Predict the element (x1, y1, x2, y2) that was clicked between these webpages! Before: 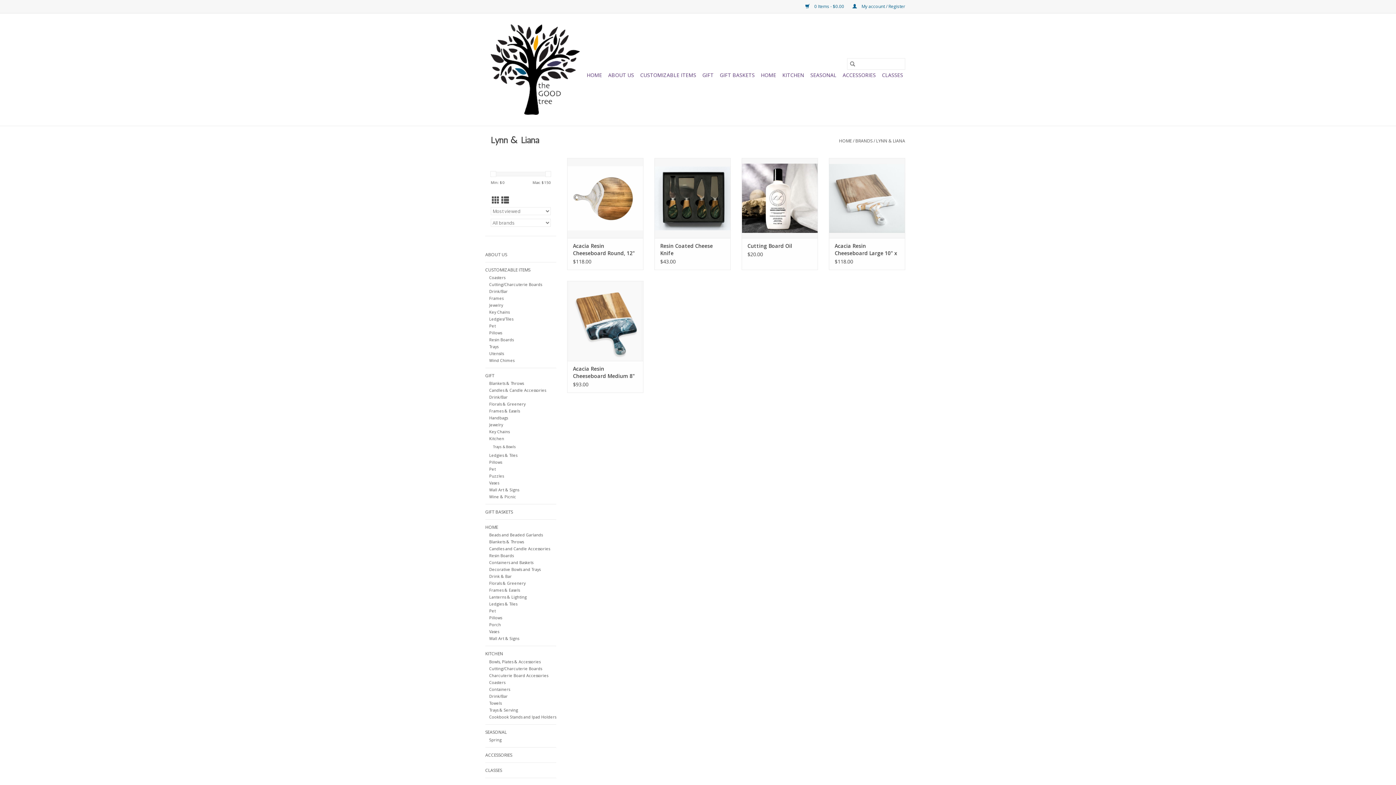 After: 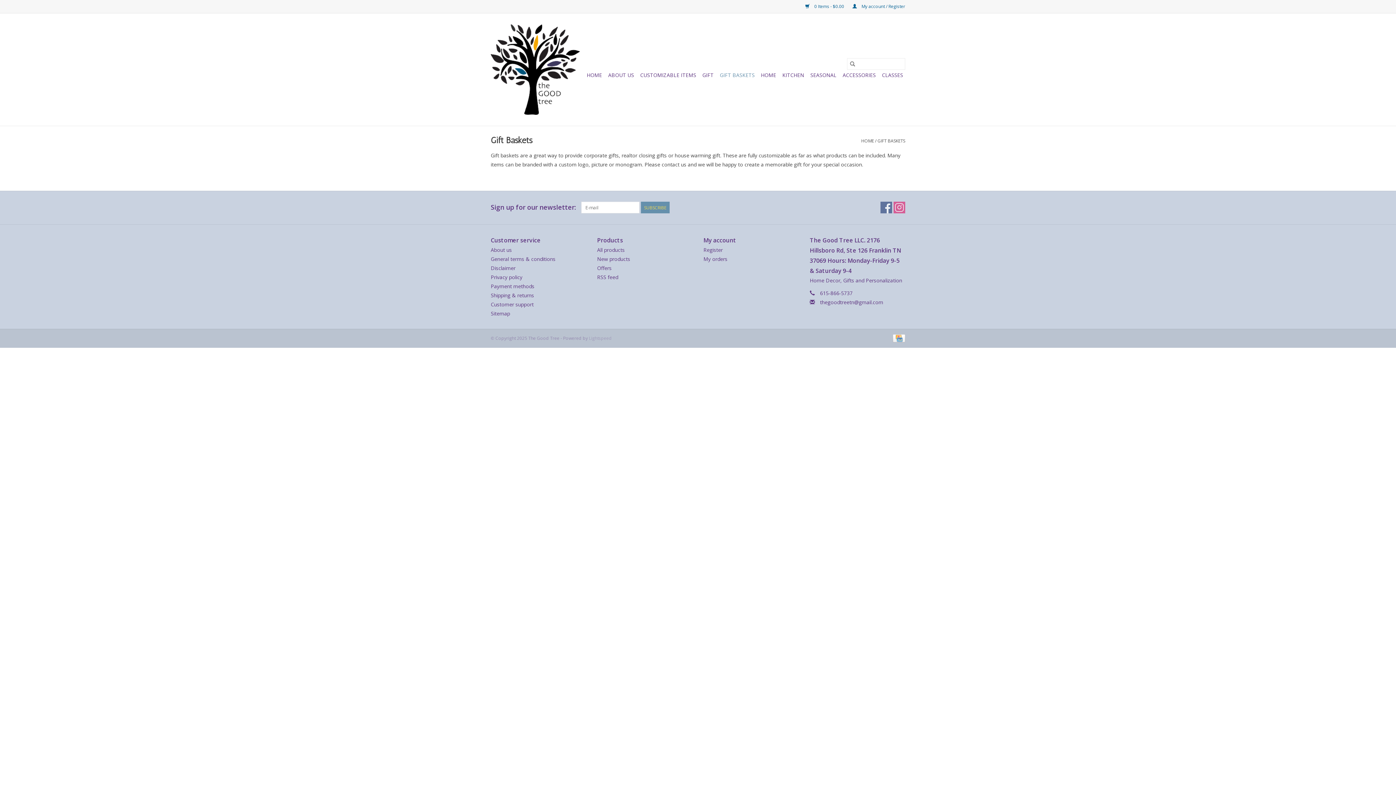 Action: label: GIFT BASKETS bbox: (717, 69, 757, 81)